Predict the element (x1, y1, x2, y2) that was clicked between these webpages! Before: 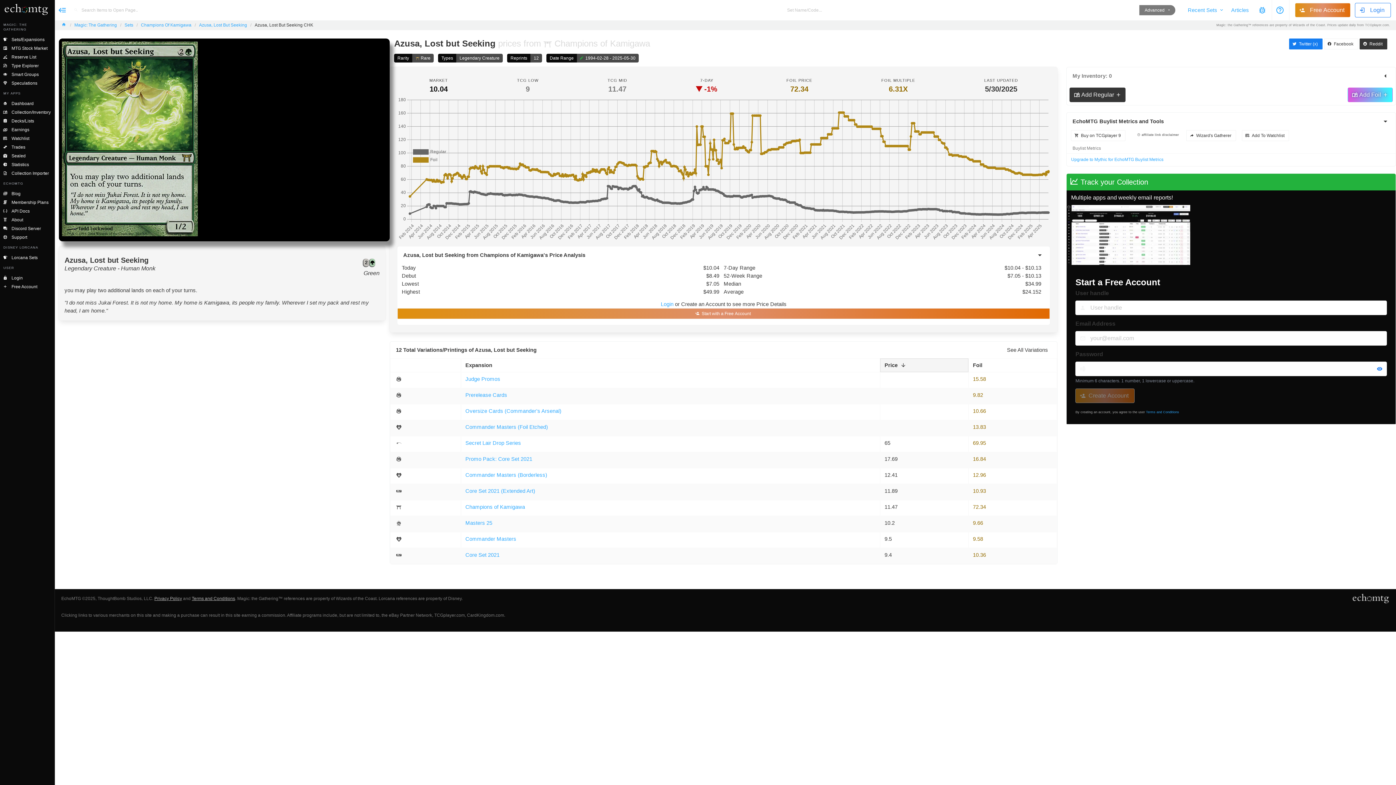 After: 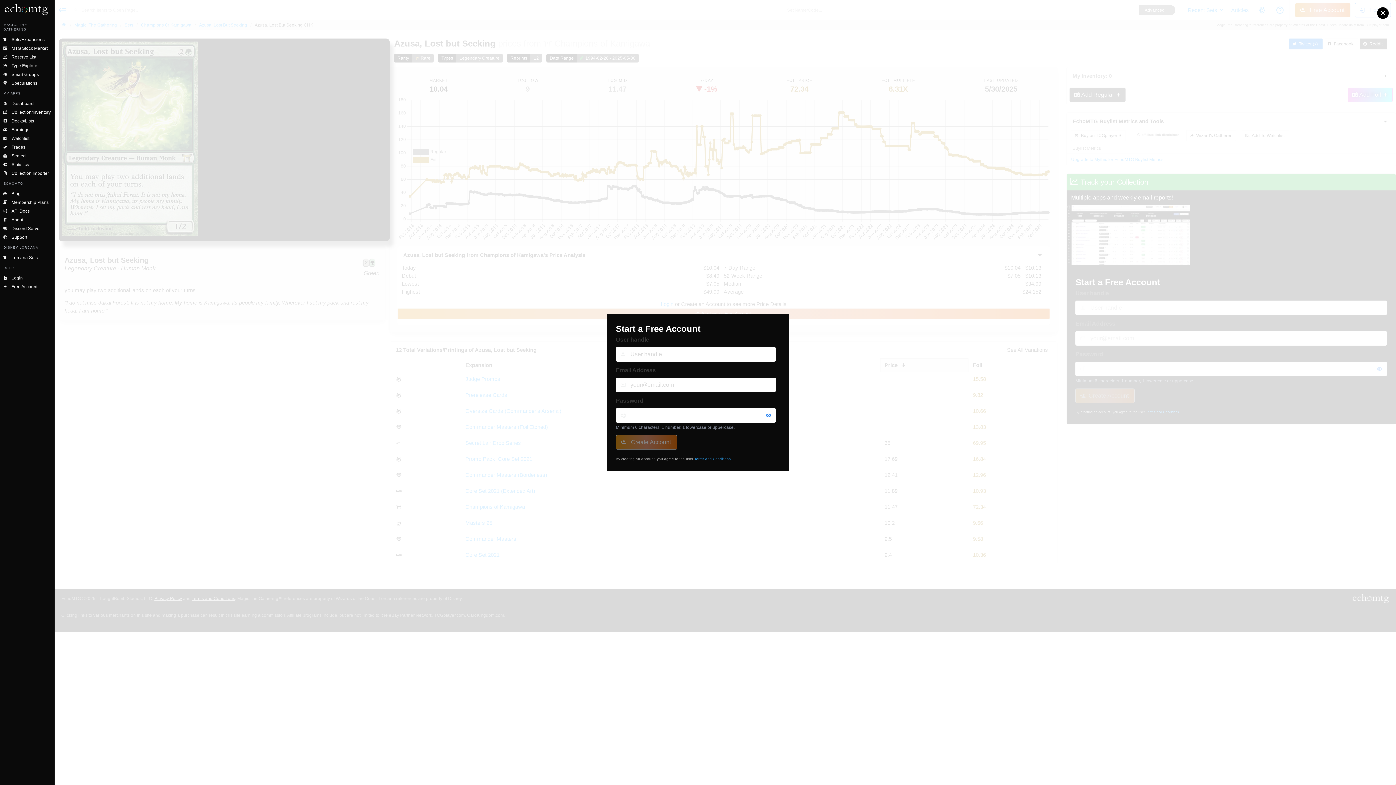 Action: bbox: (1295, 2, 1350, 17) label: Free Account